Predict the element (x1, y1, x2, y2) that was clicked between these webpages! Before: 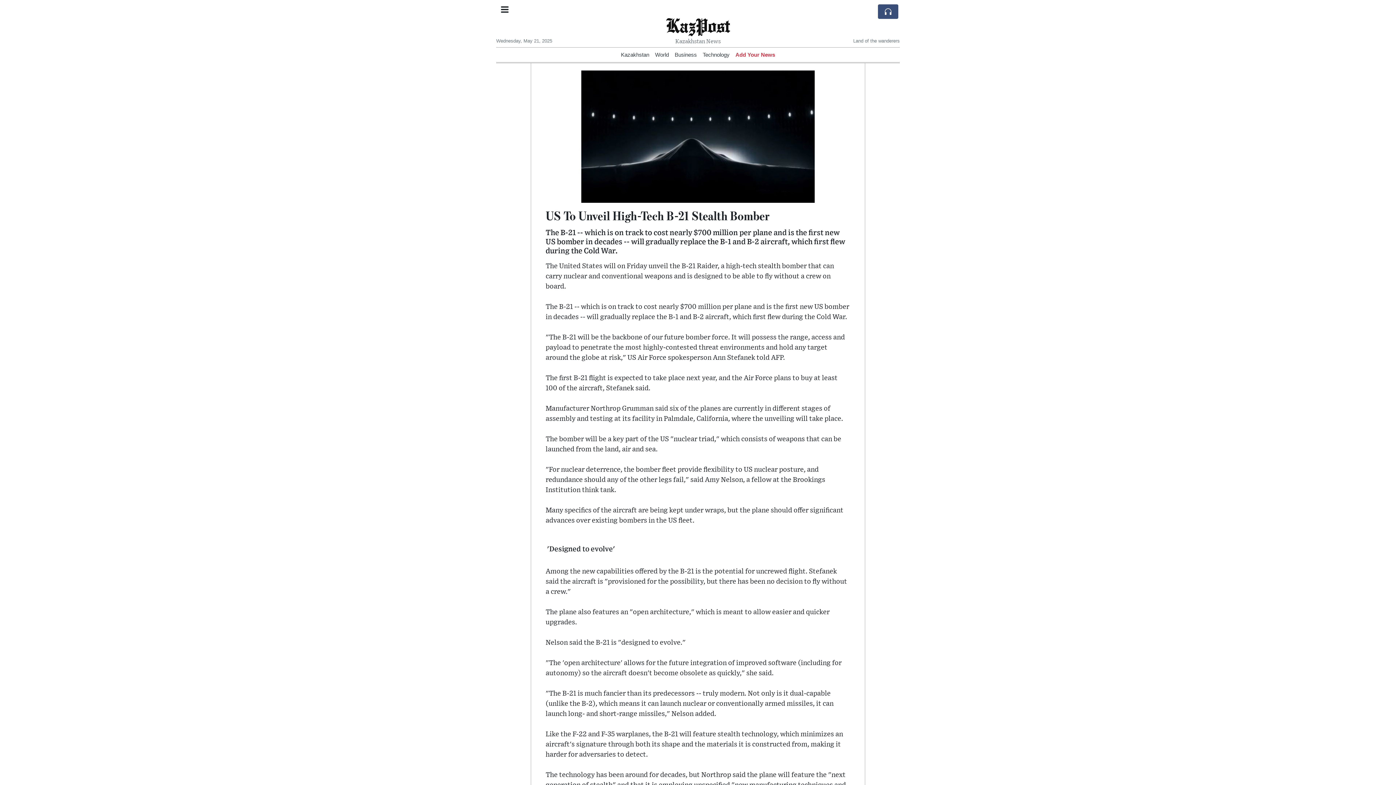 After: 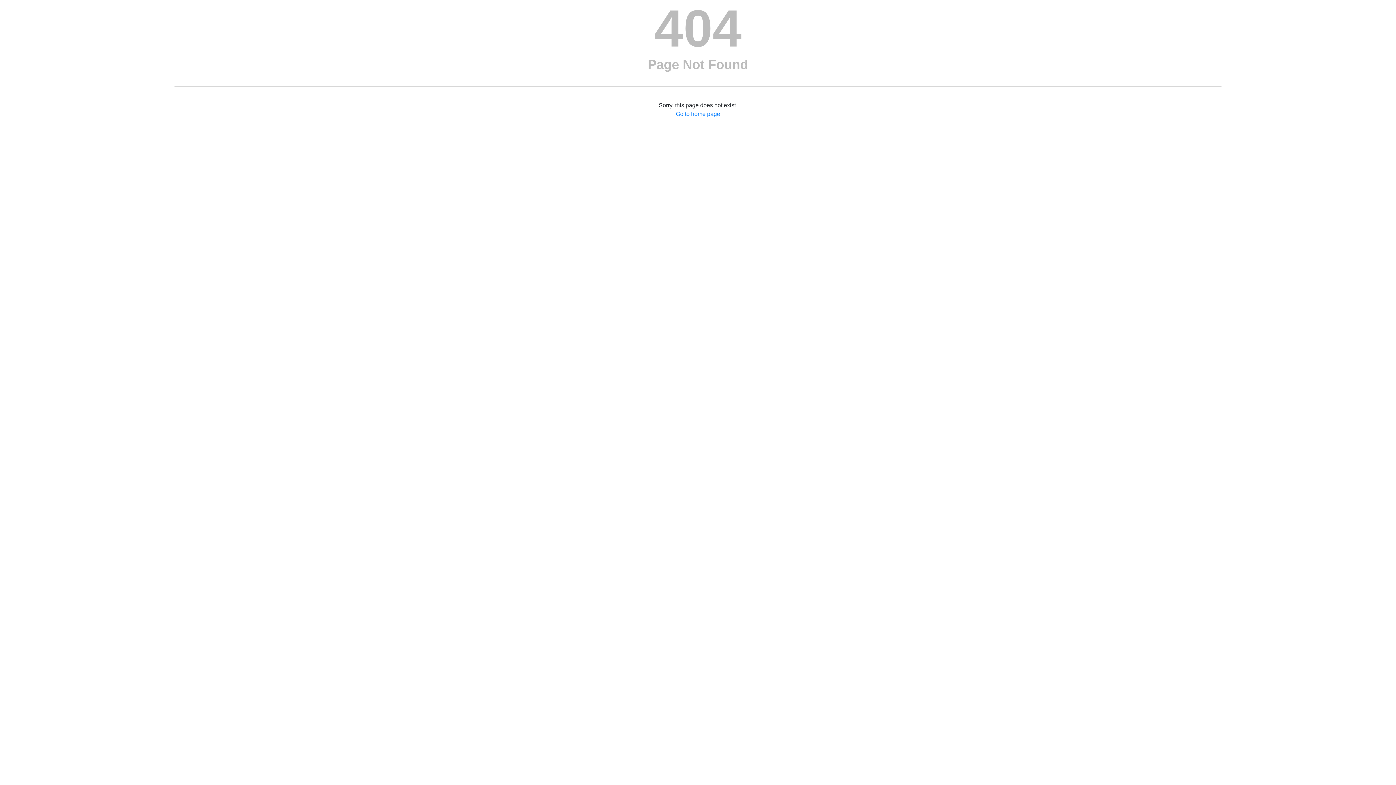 Action: label: Kazakhstan bbox: (621, 52, 649, 57)